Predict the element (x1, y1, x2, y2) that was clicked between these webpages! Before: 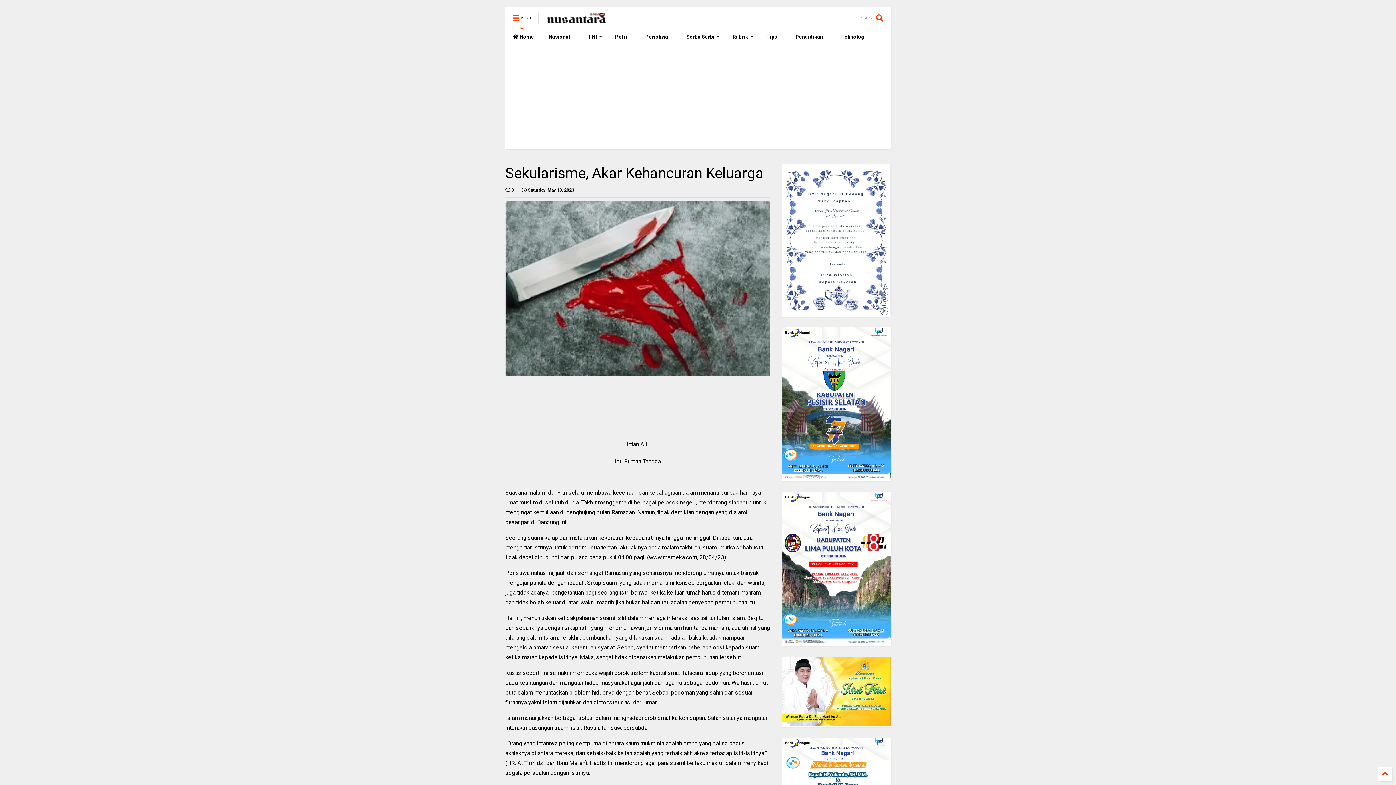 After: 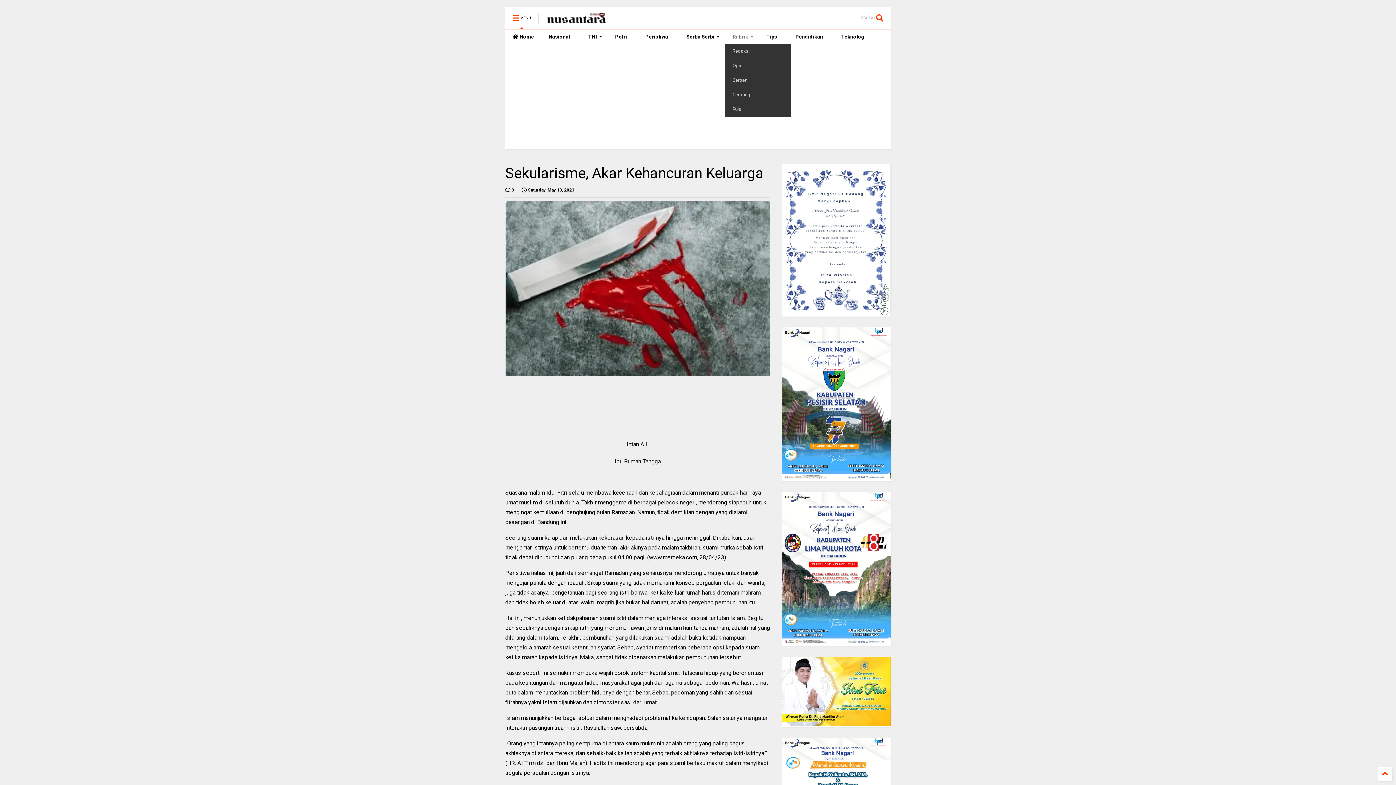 Action: label: Rubrik bbox: (725, 29, 759, 44)